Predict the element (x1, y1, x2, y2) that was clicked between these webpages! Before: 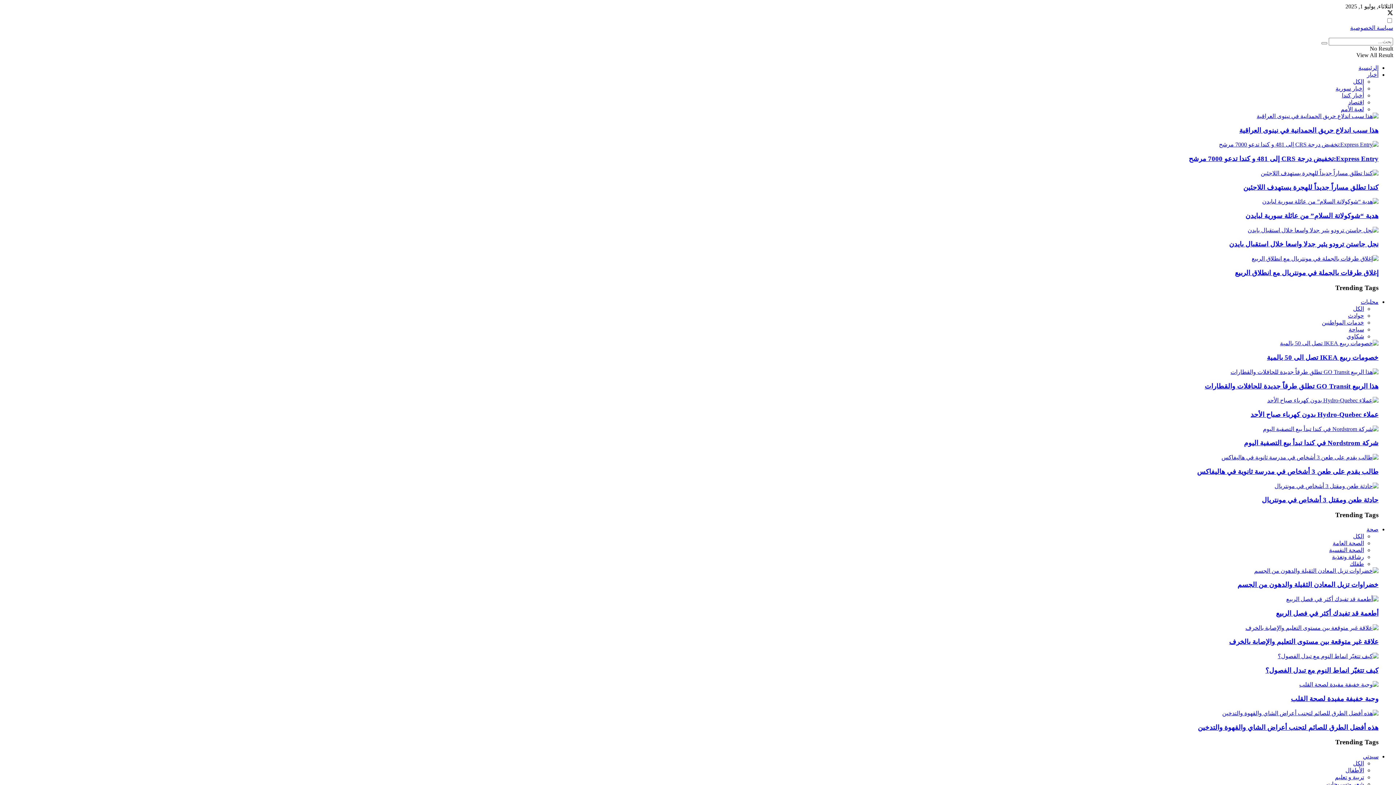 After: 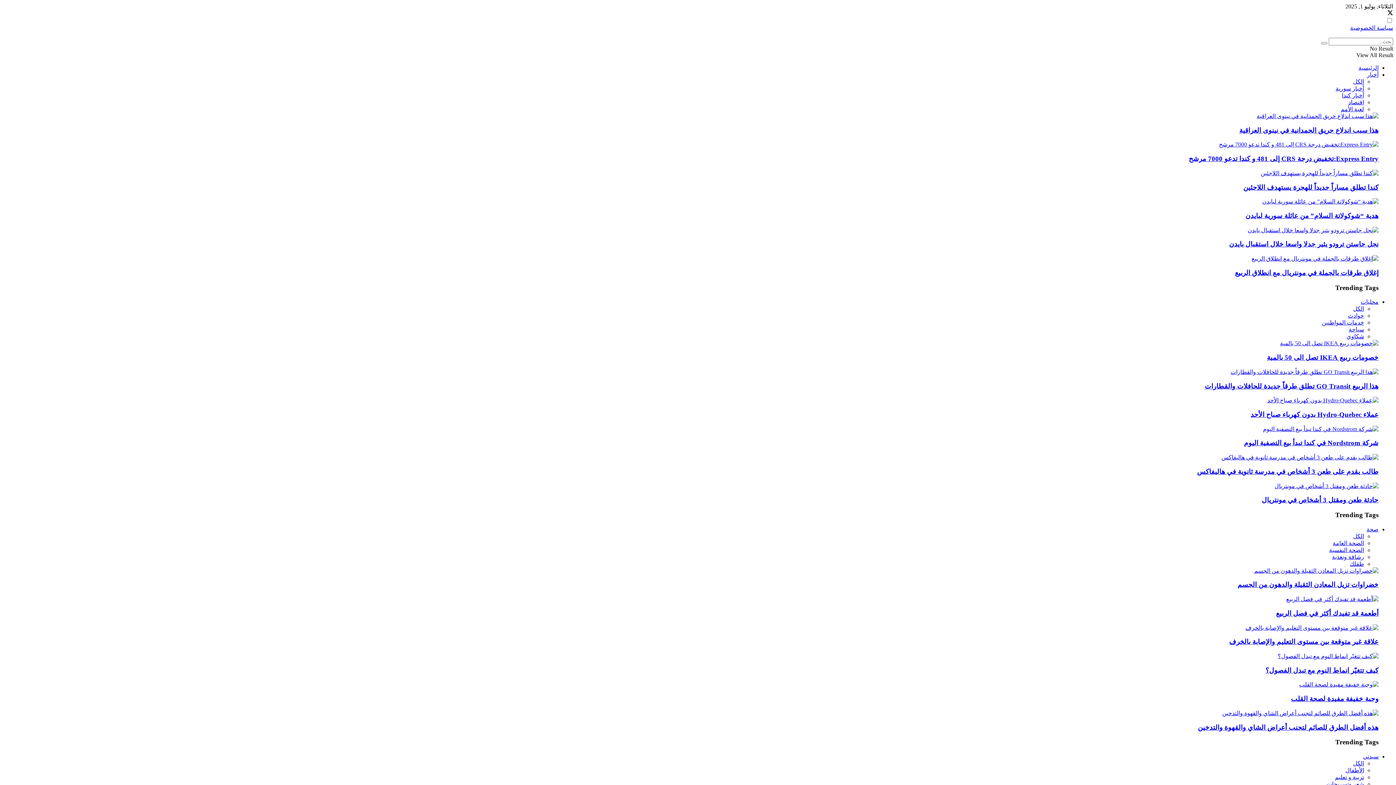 Action: label: هدية “شوكولاتة السلام” من عائلة سورية لبايدن bbox: (1245, 212, 1378, 219)